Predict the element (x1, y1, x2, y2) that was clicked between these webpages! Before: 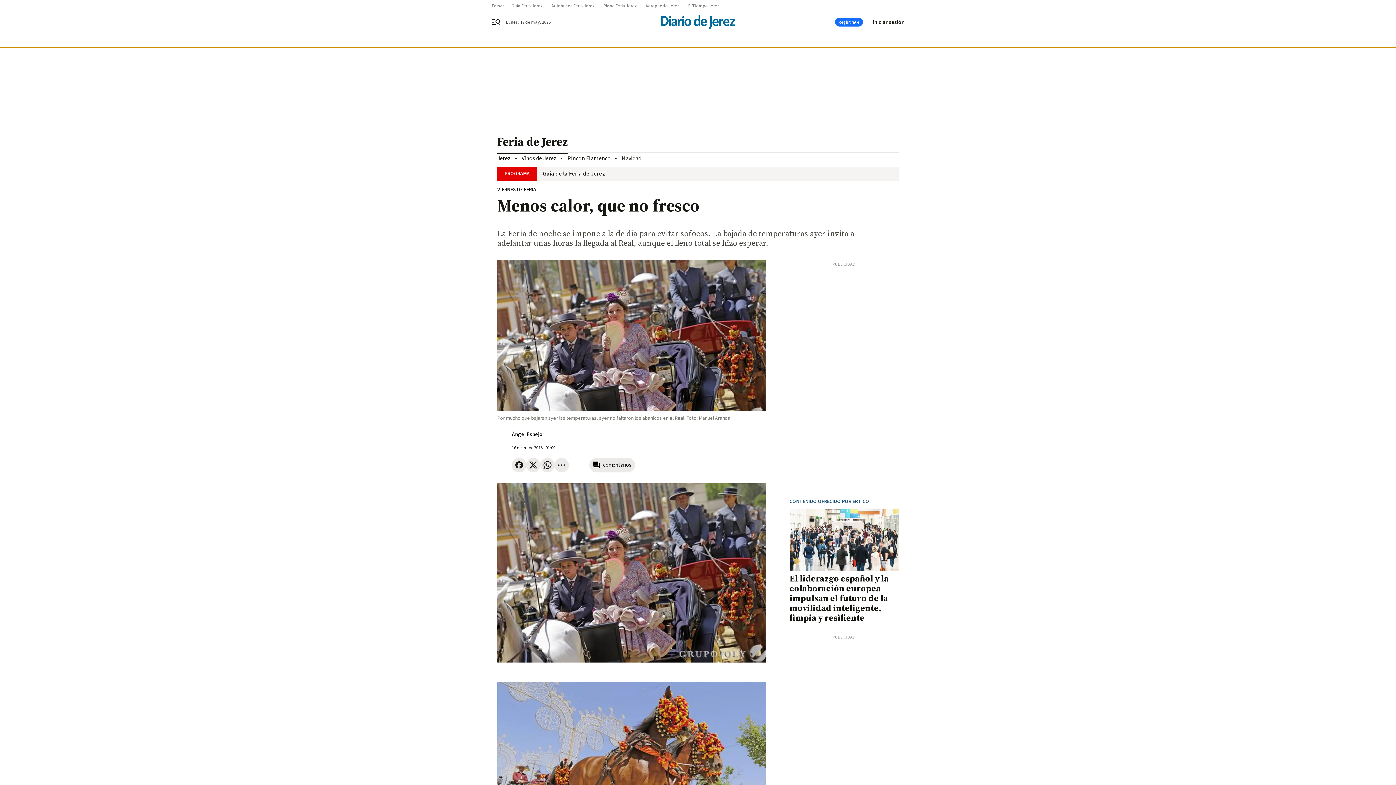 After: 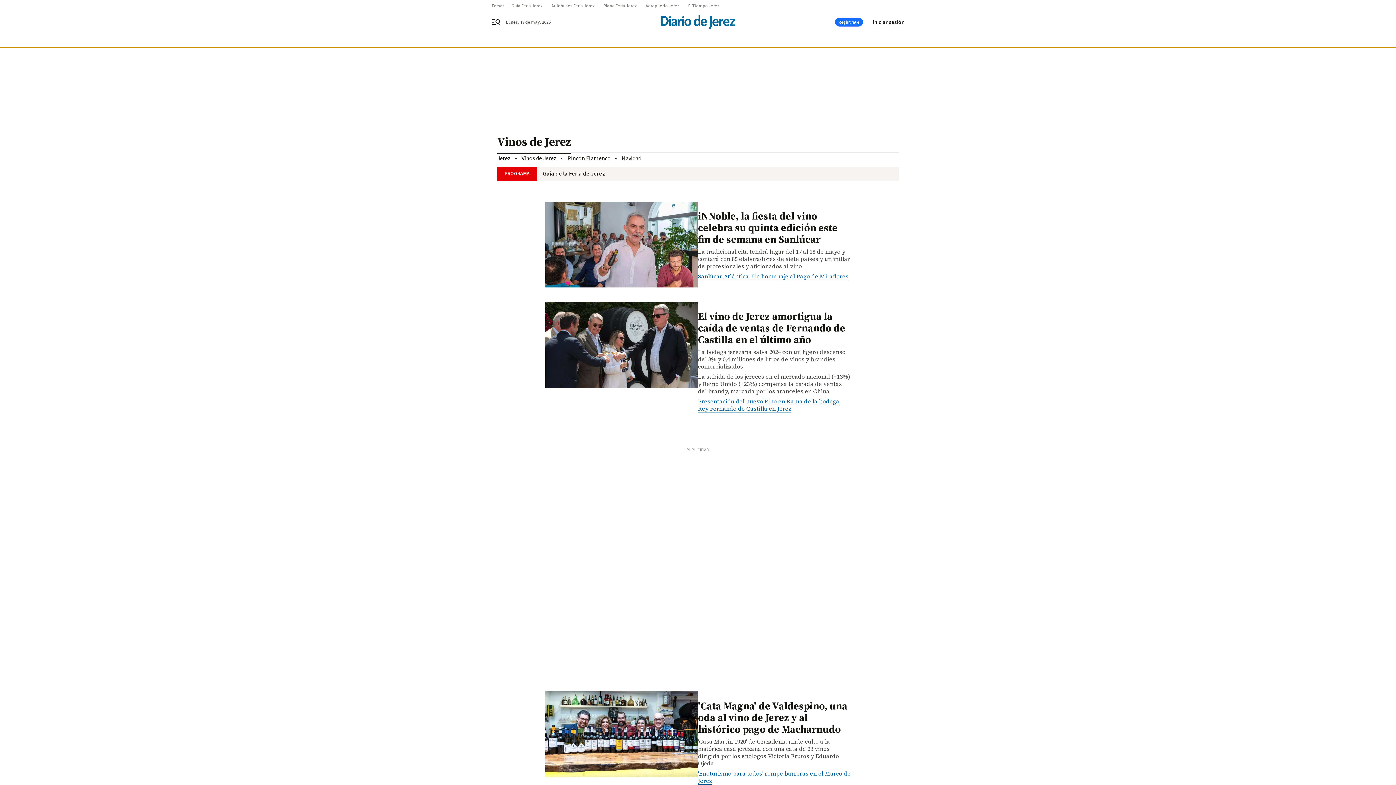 Action: label: Vinos de Jerez bbox: (521, 154, 556, 162)